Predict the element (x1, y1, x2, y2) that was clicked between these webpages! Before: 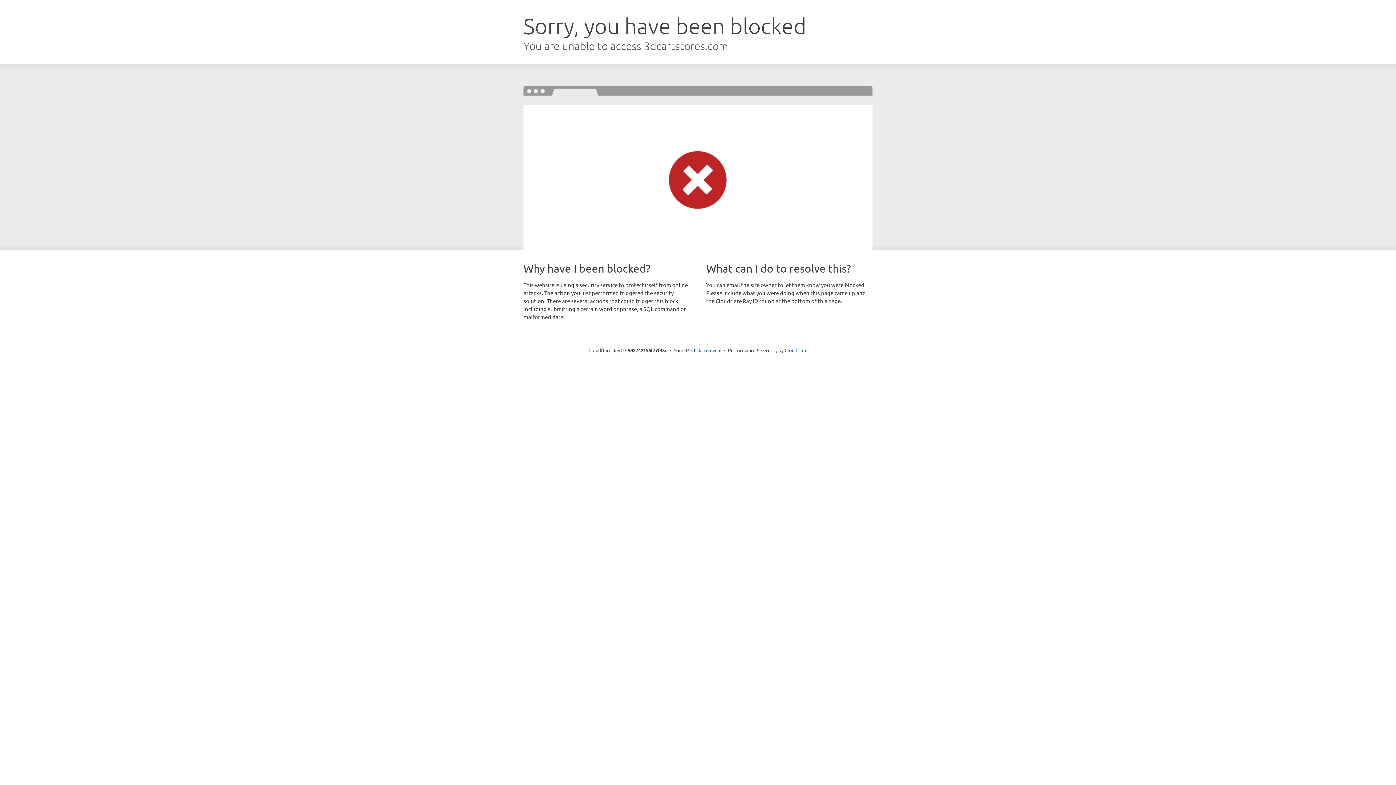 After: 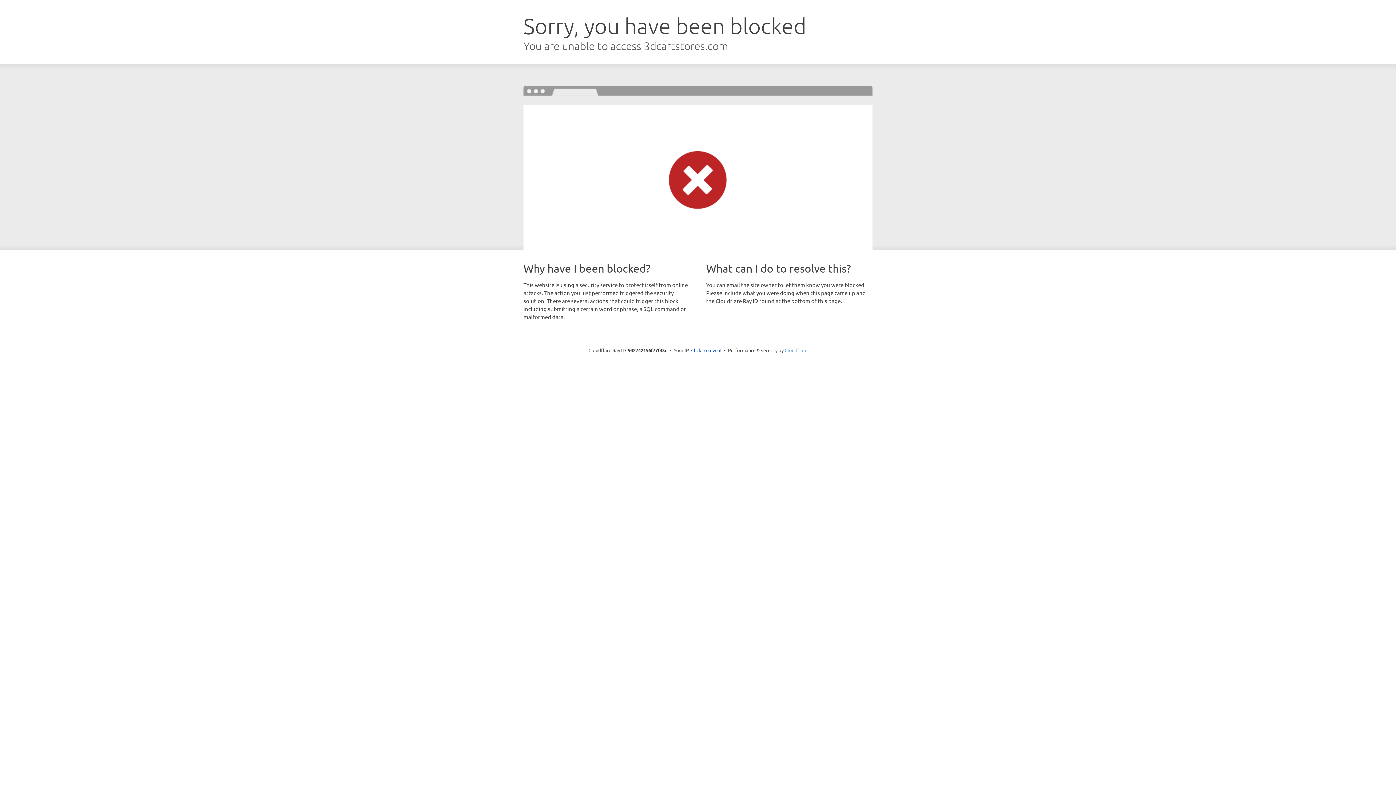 Action: bbox: (784, 347, 807, 353) label: Cloudflare